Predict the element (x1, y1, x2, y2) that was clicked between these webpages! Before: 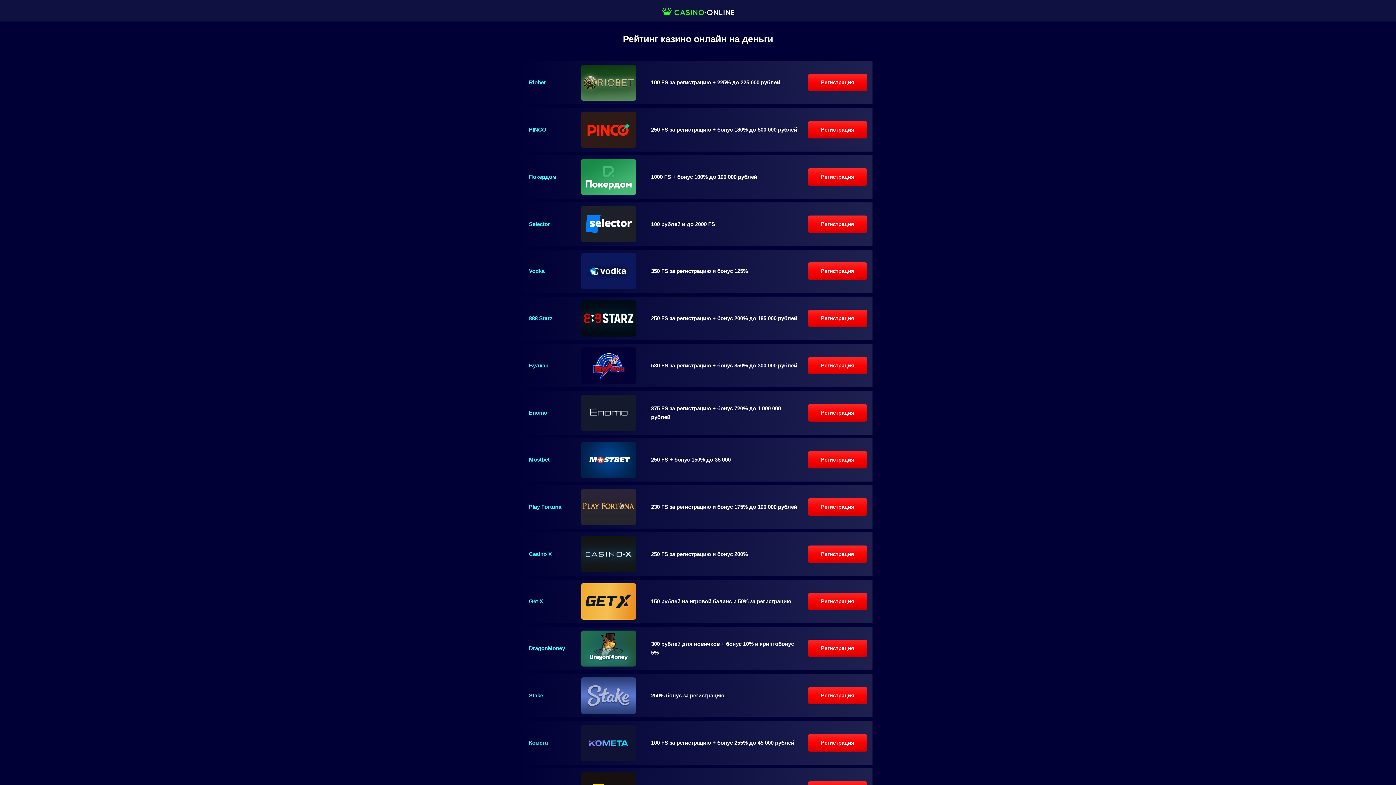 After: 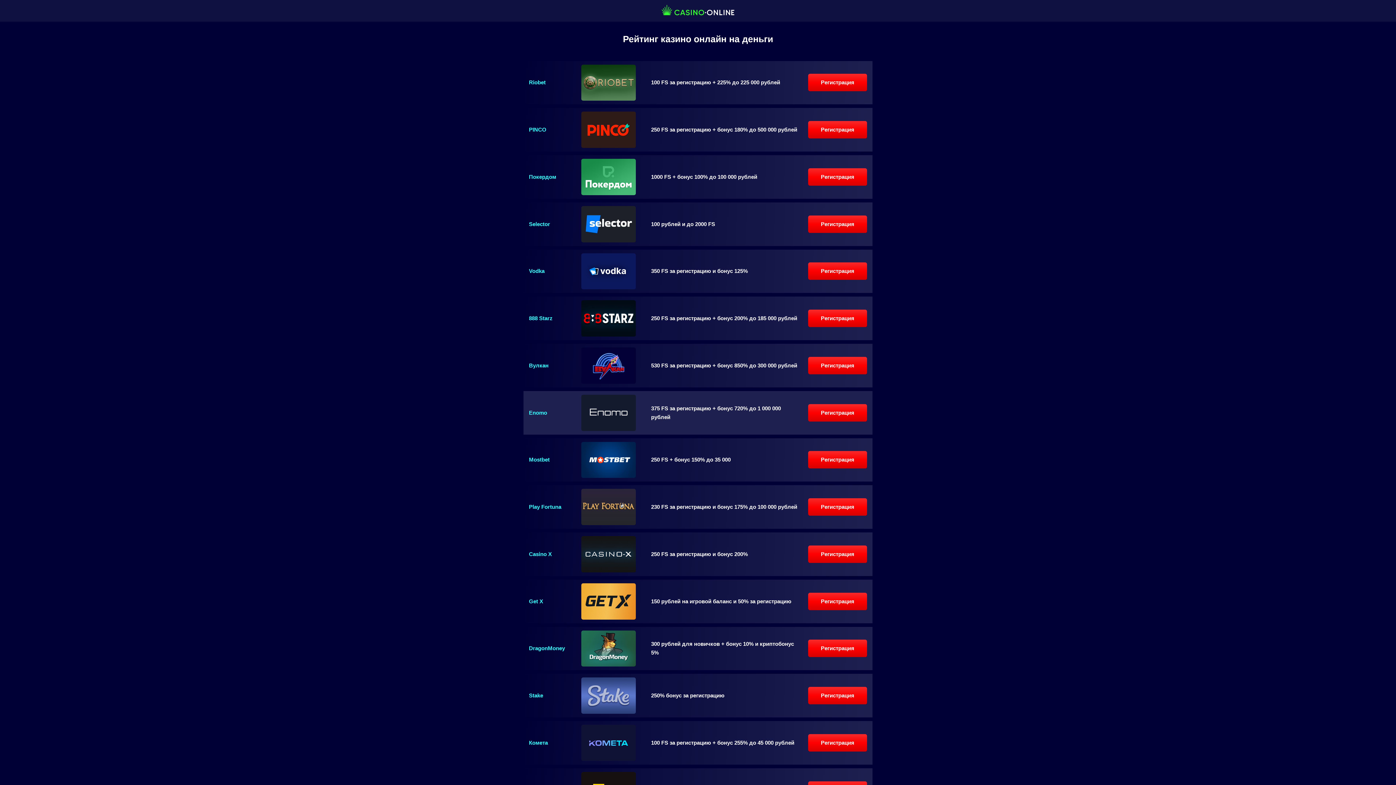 Action: label: Регистрация bbox: (808, 404, 867, 421)